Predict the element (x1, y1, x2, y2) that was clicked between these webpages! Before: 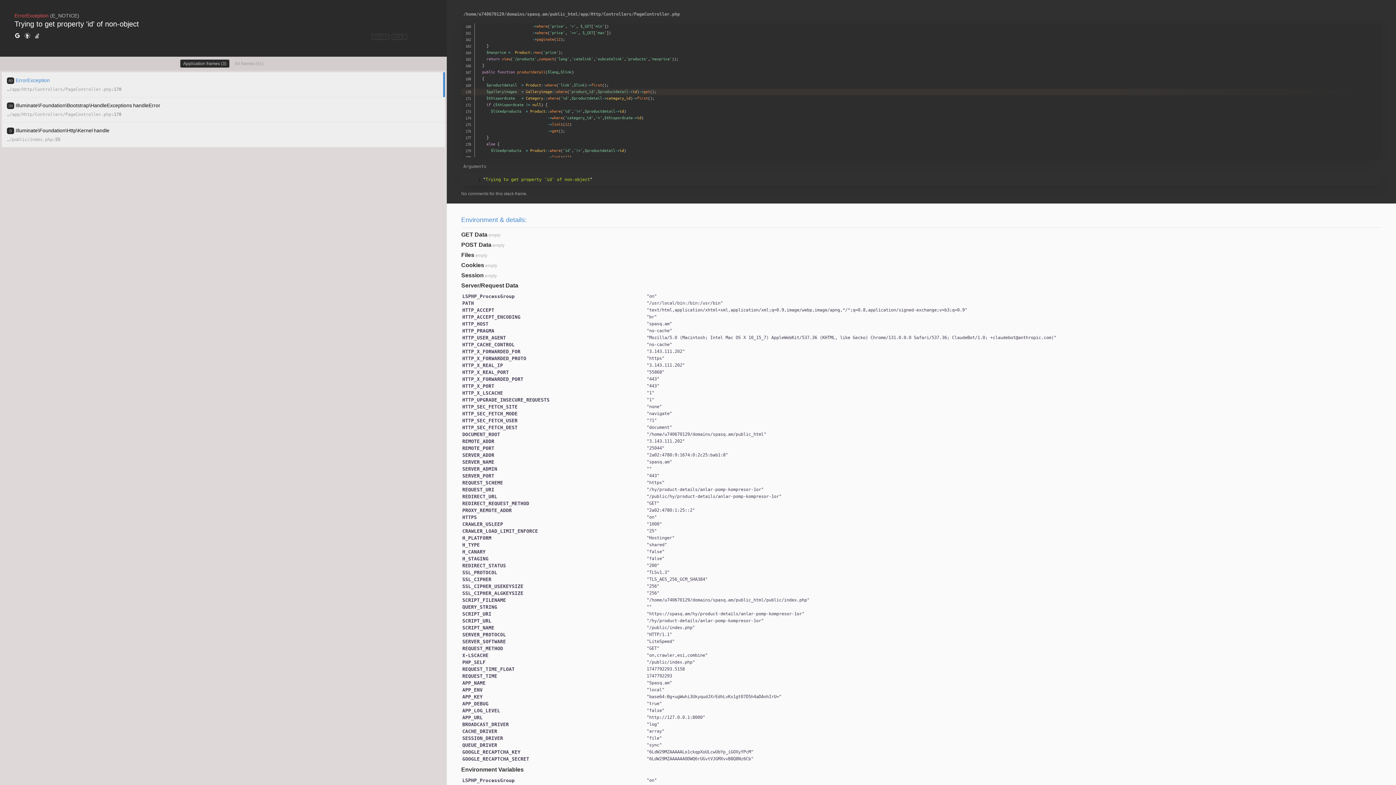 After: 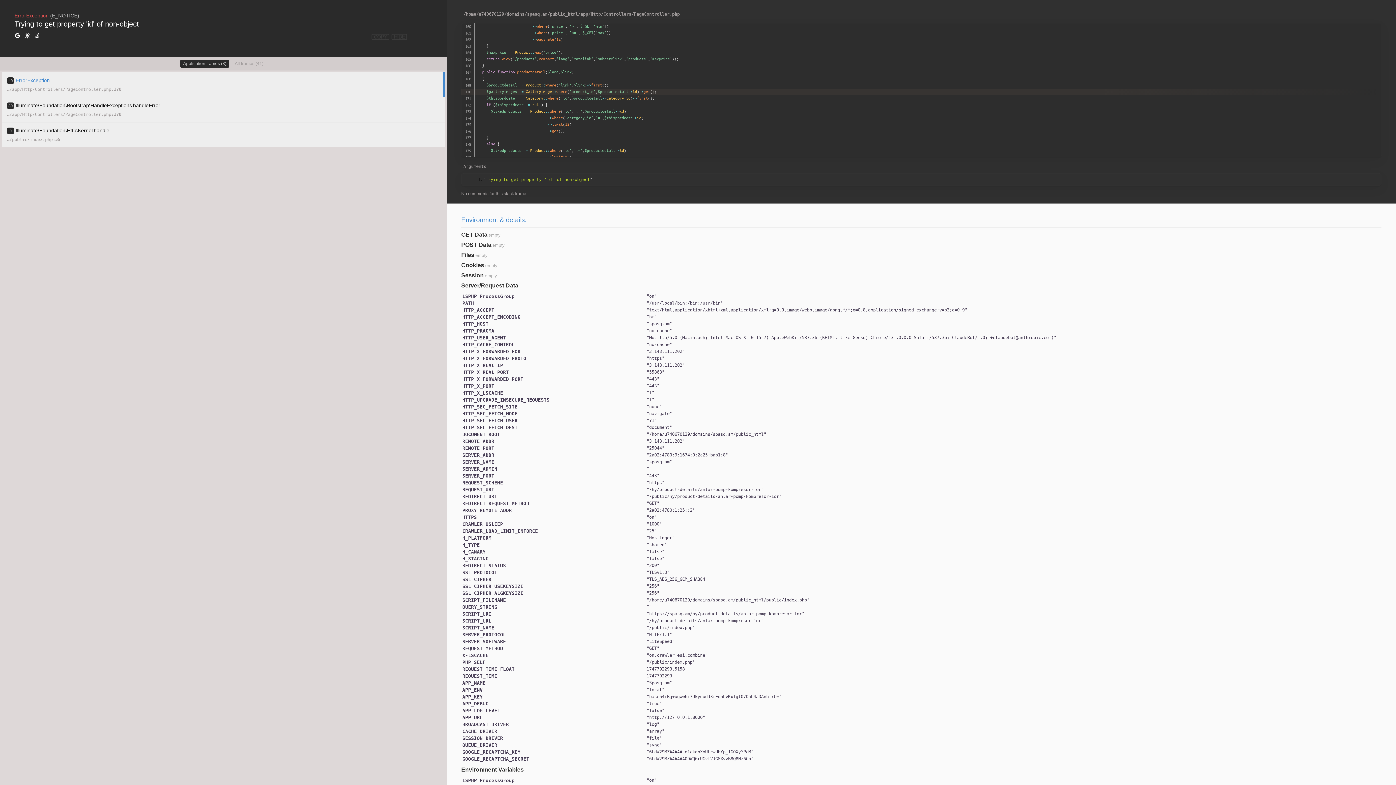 Action: bbox: (14, 32, 20, 40)